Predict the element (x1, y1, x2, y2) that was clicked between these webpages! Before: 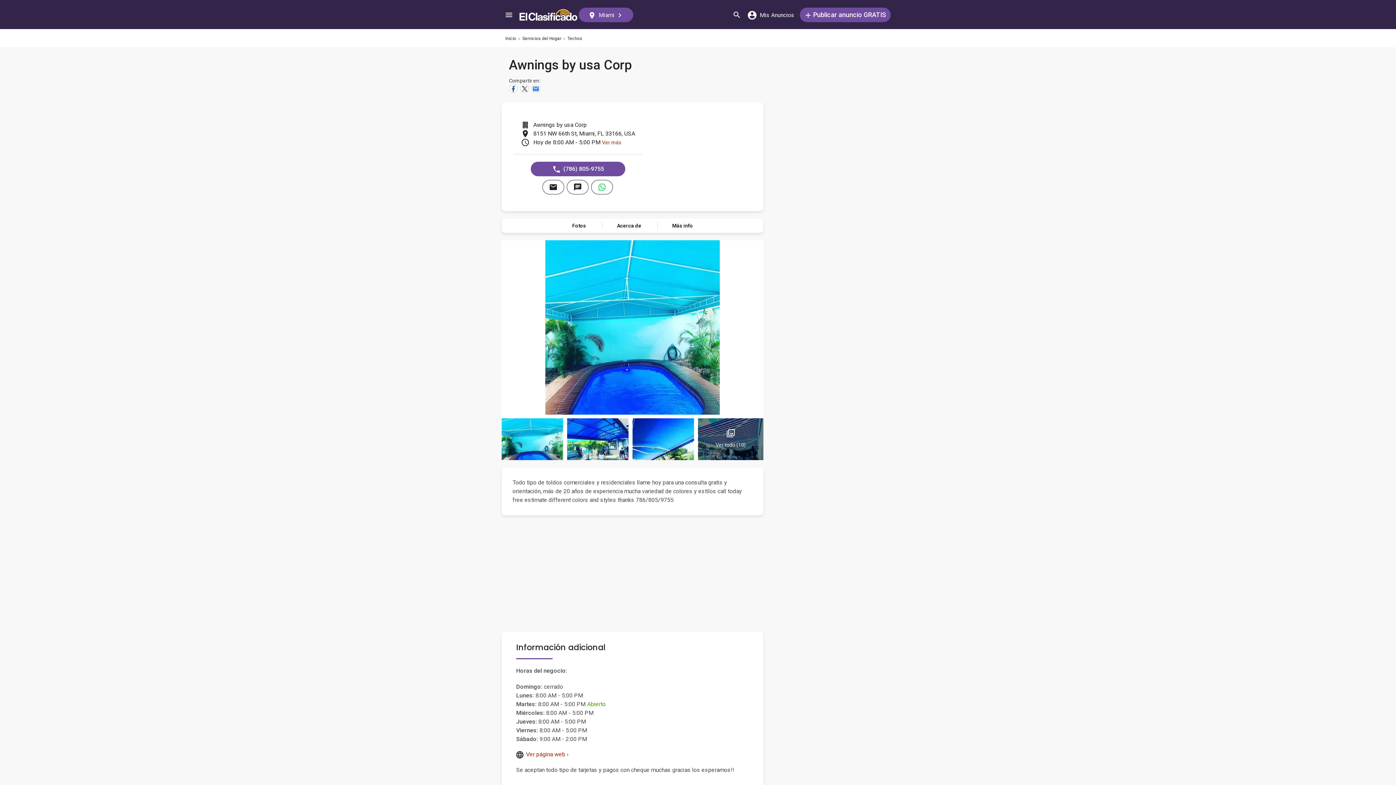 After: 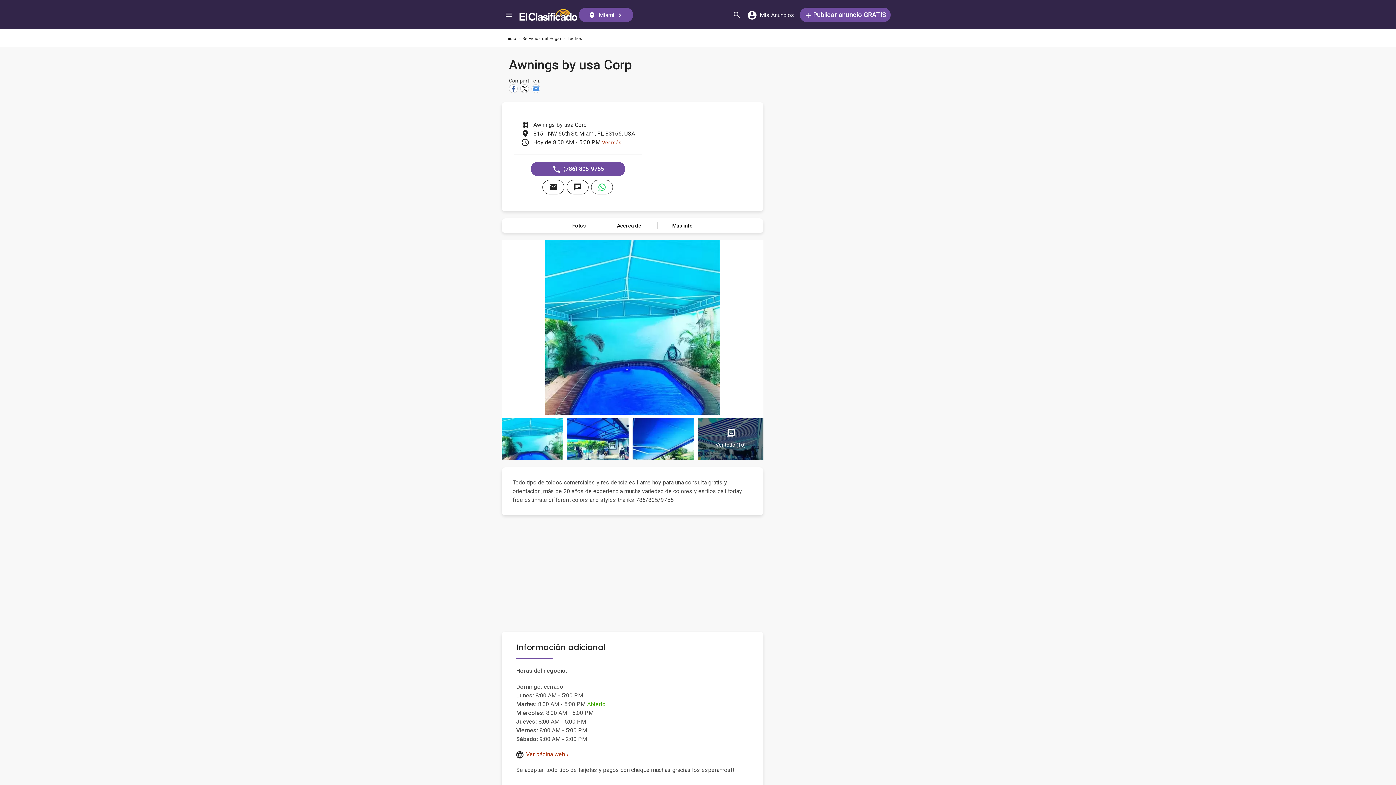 Action: bbox: (501, 418, 563, 460)